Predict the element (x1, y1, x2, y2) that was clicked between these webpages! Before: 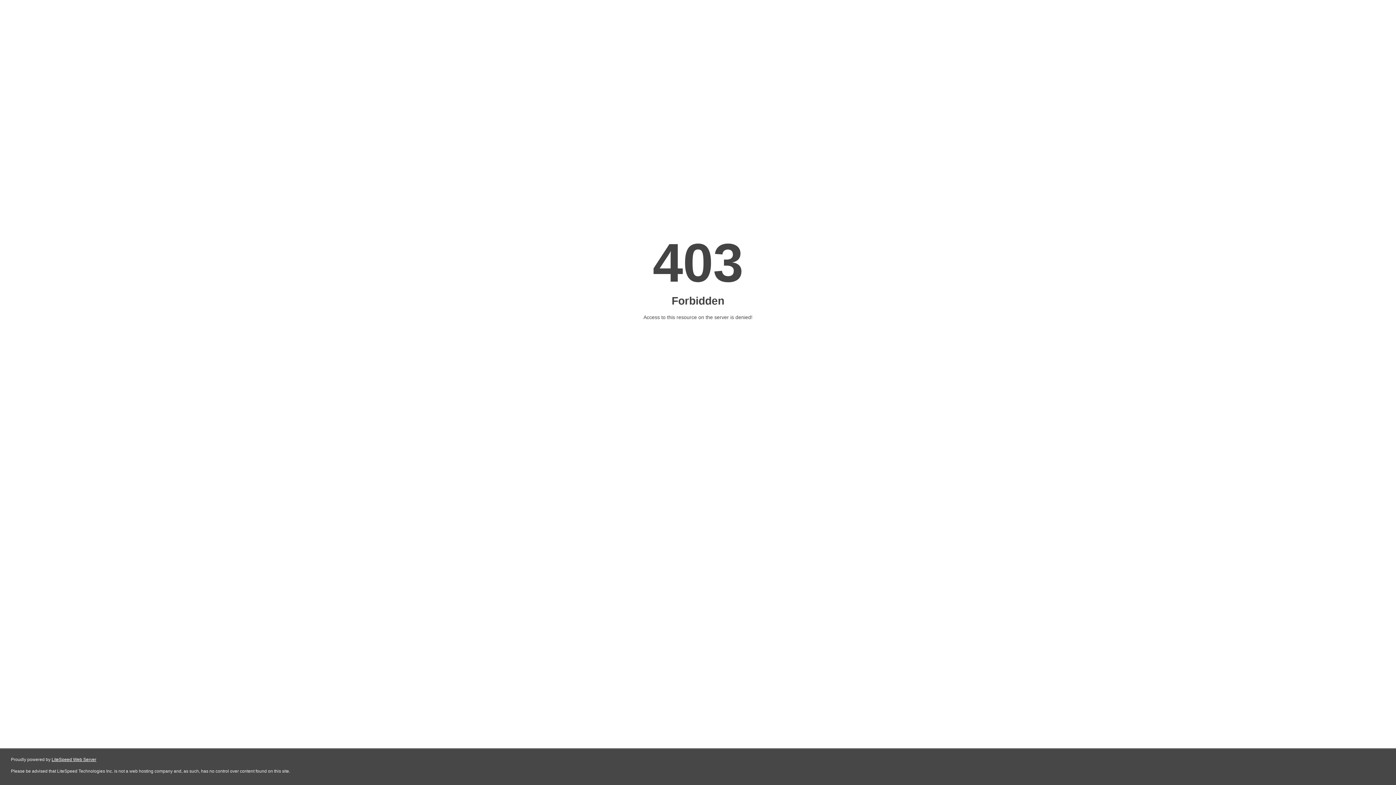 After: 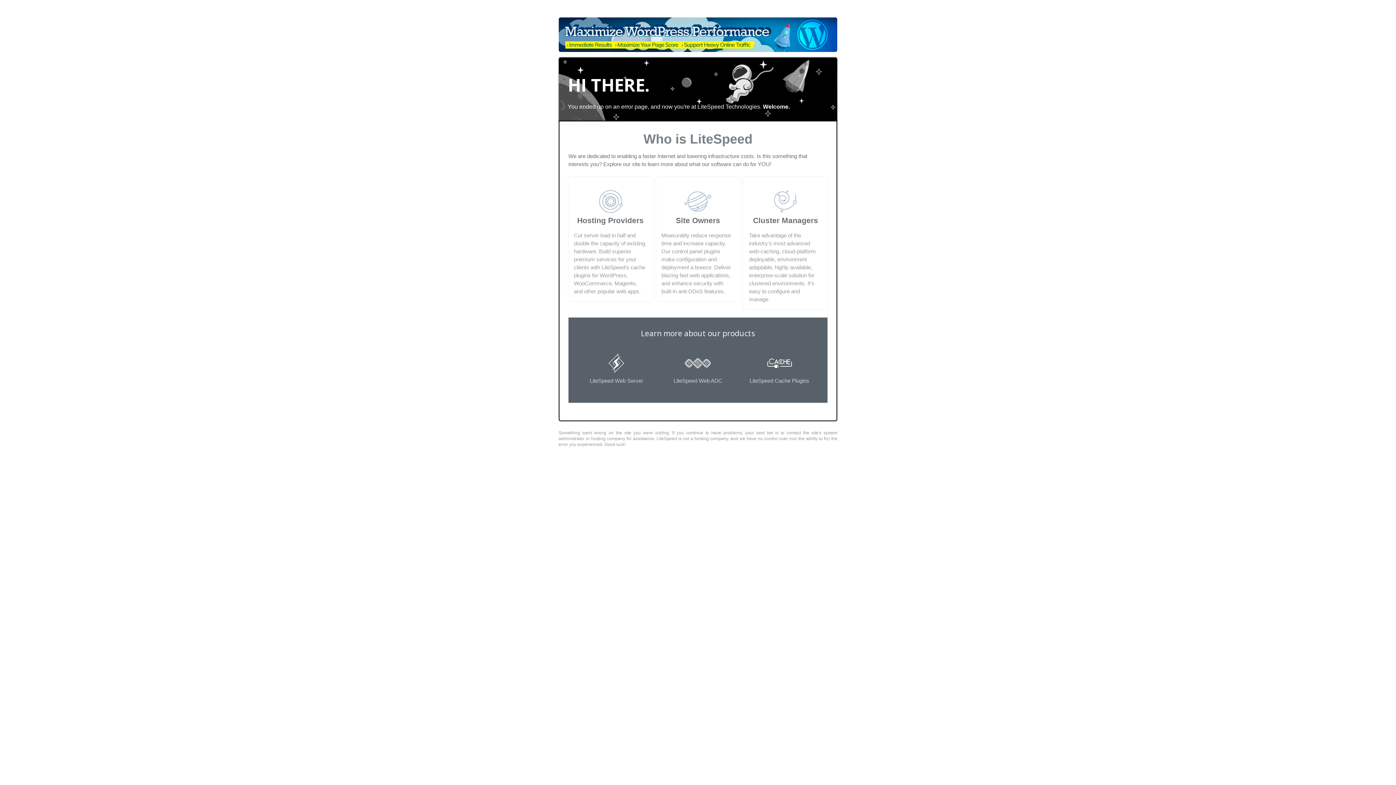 Action: label: LiteSpeed Web Server bbox: (51, 757, 96, 762)